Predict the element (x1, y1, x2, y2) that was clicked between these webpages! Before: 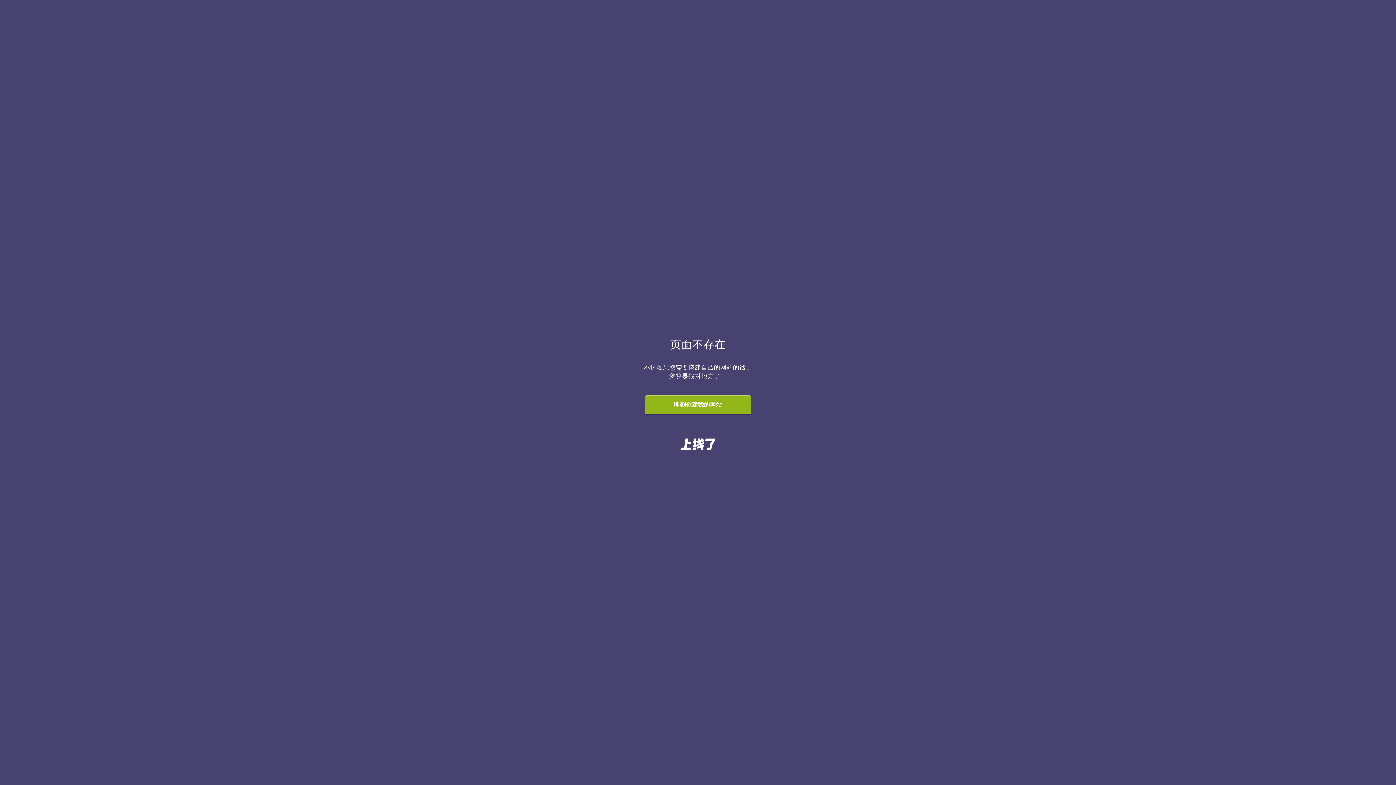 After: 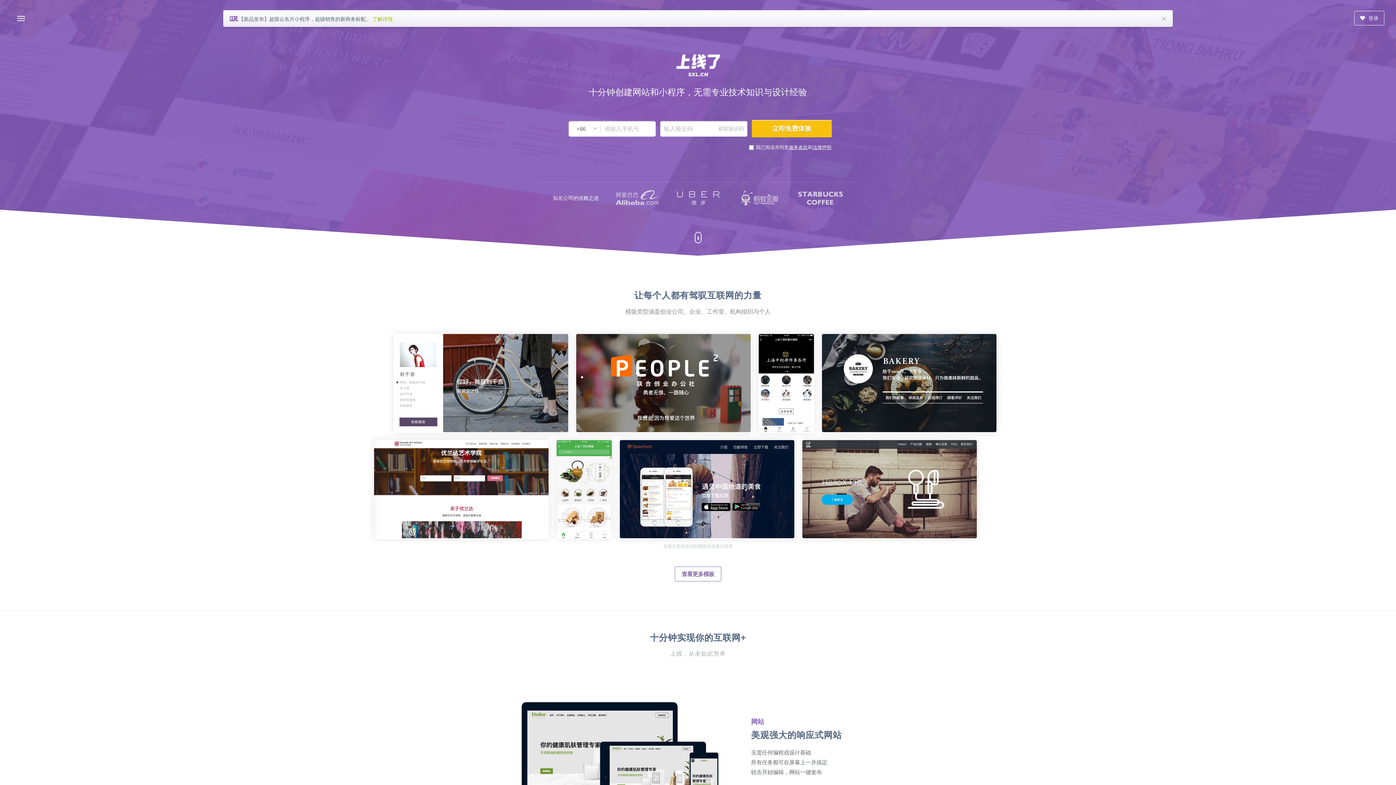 Action: label: 即刻创建我的网站 bbox: (645, 395, 751, 414)